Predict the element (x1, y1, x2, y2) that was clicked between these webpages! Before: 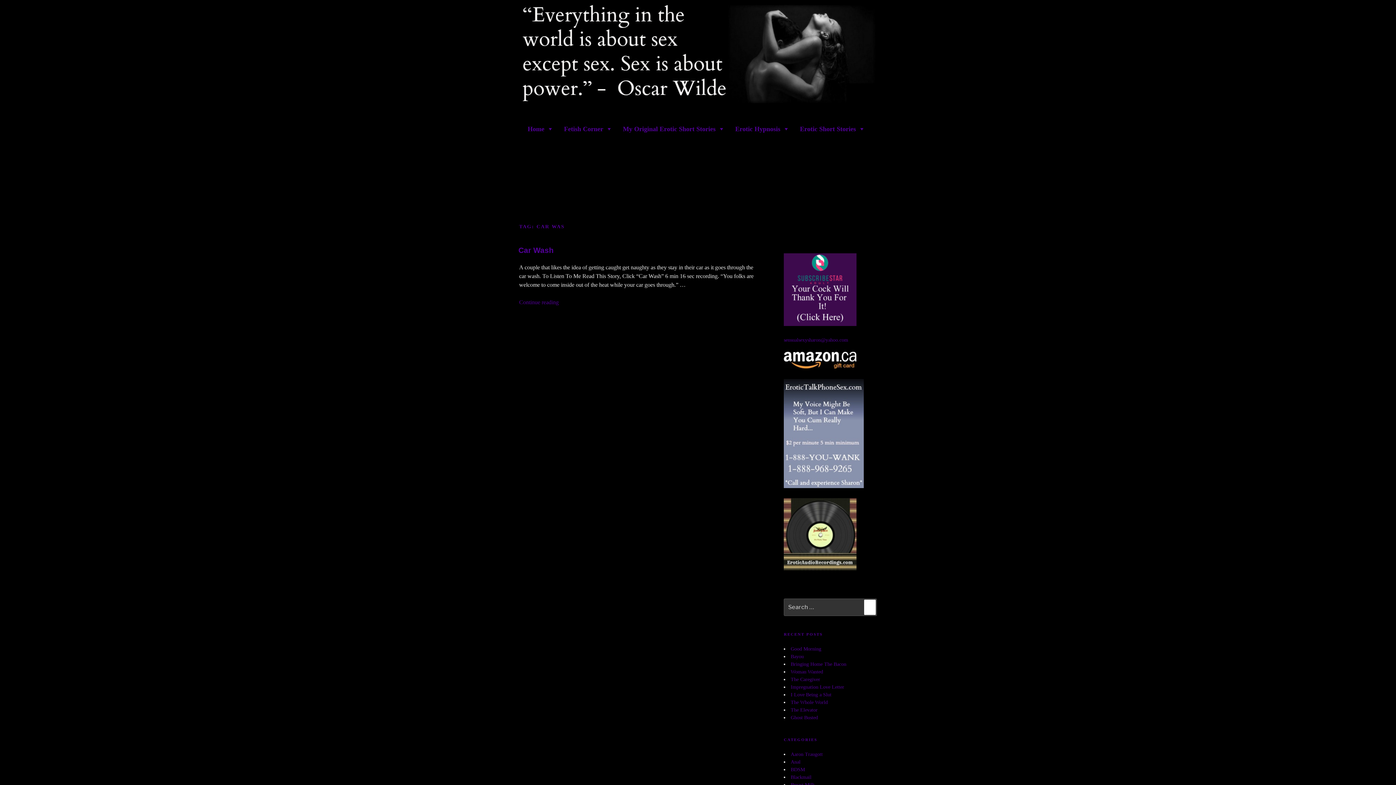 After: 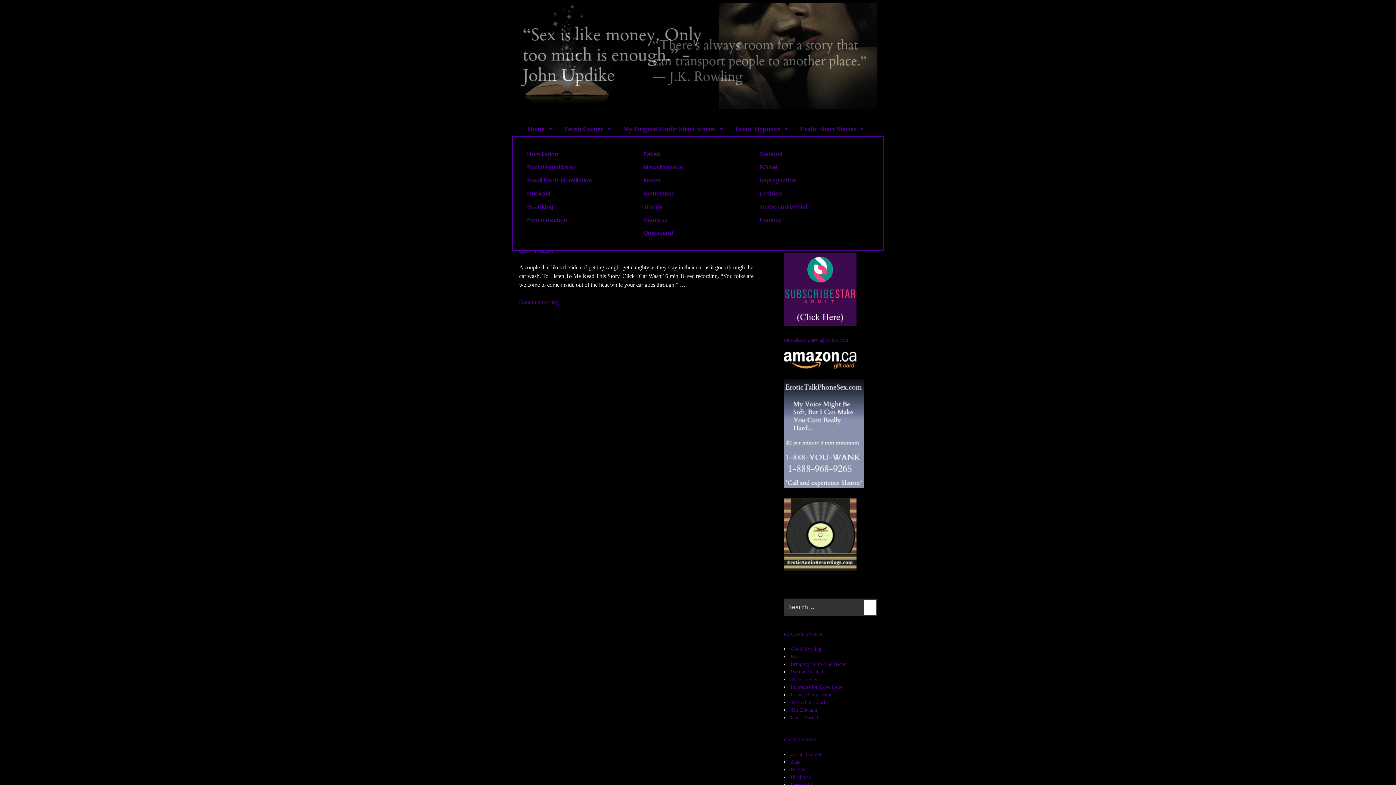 Action: bbox: (560, 121, 615, 136) label: Fetish Corner